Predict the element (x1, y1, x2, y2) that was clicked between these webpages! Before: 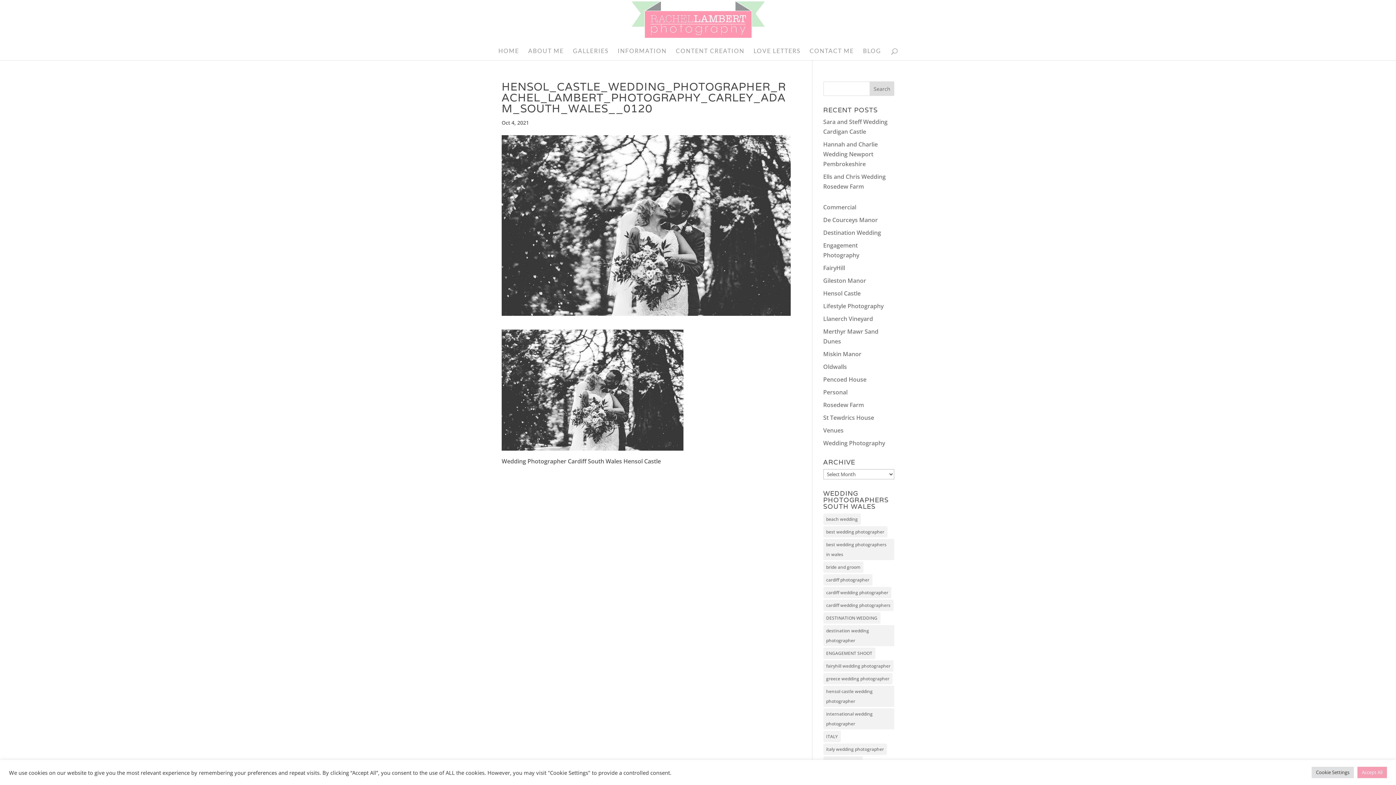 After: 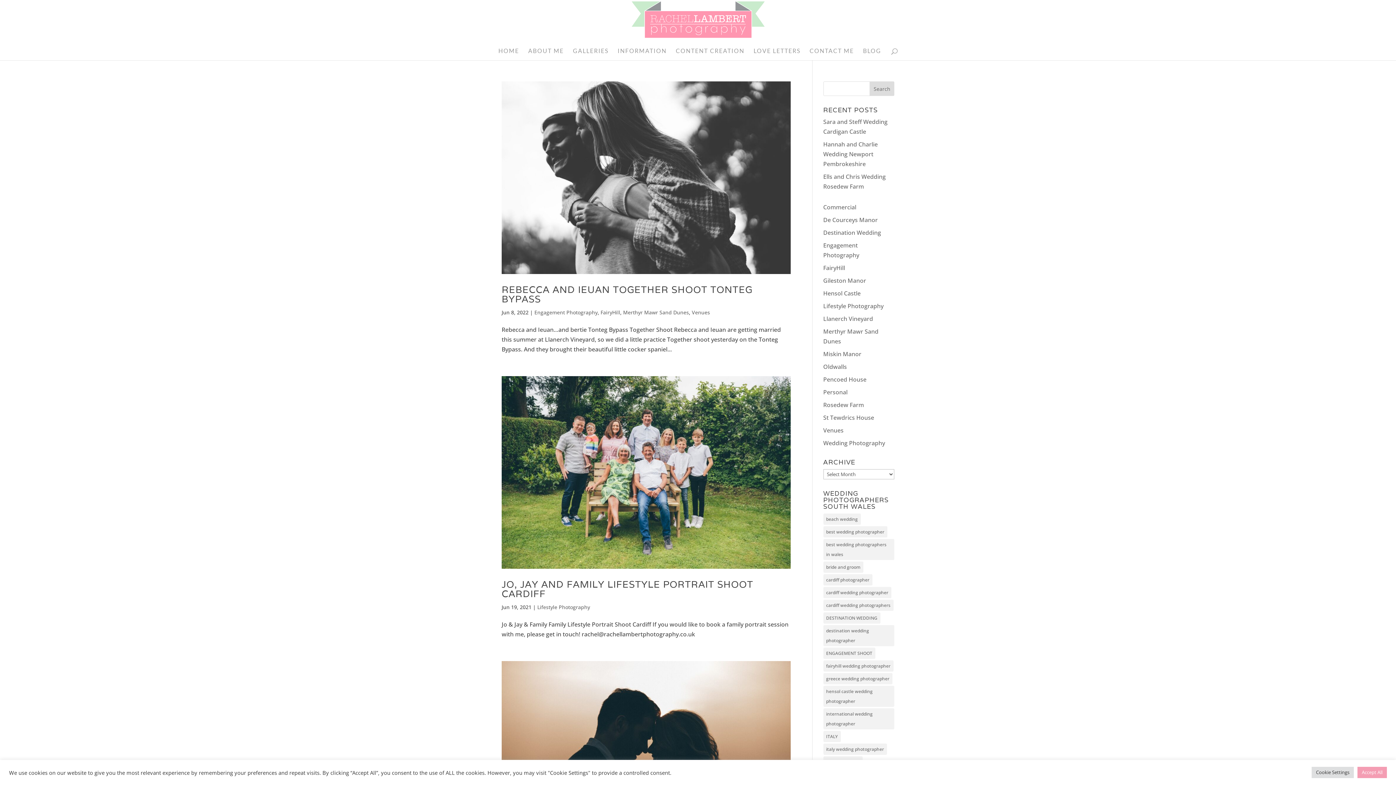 Action: label: cardiff photographer (5 items) bbox: (823, 574, 872, 585)